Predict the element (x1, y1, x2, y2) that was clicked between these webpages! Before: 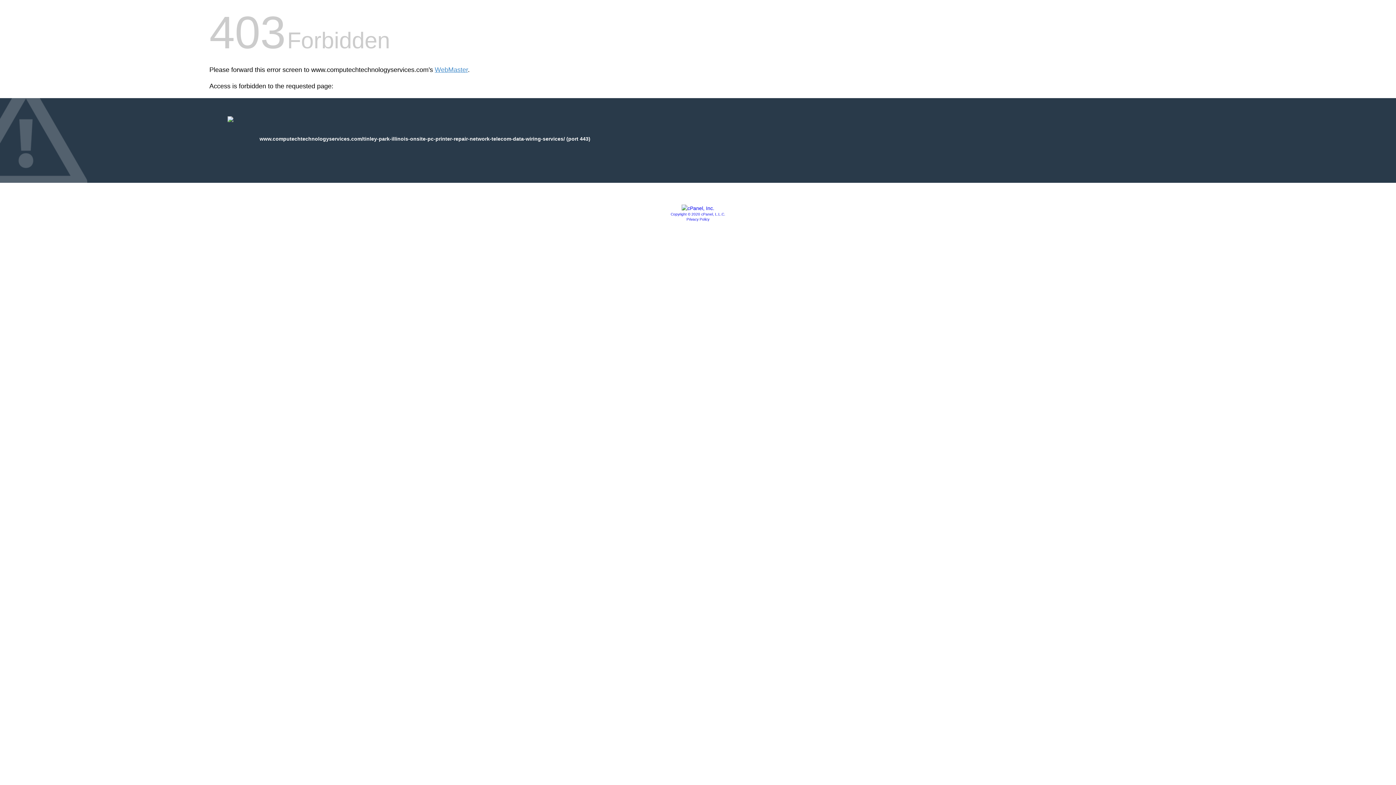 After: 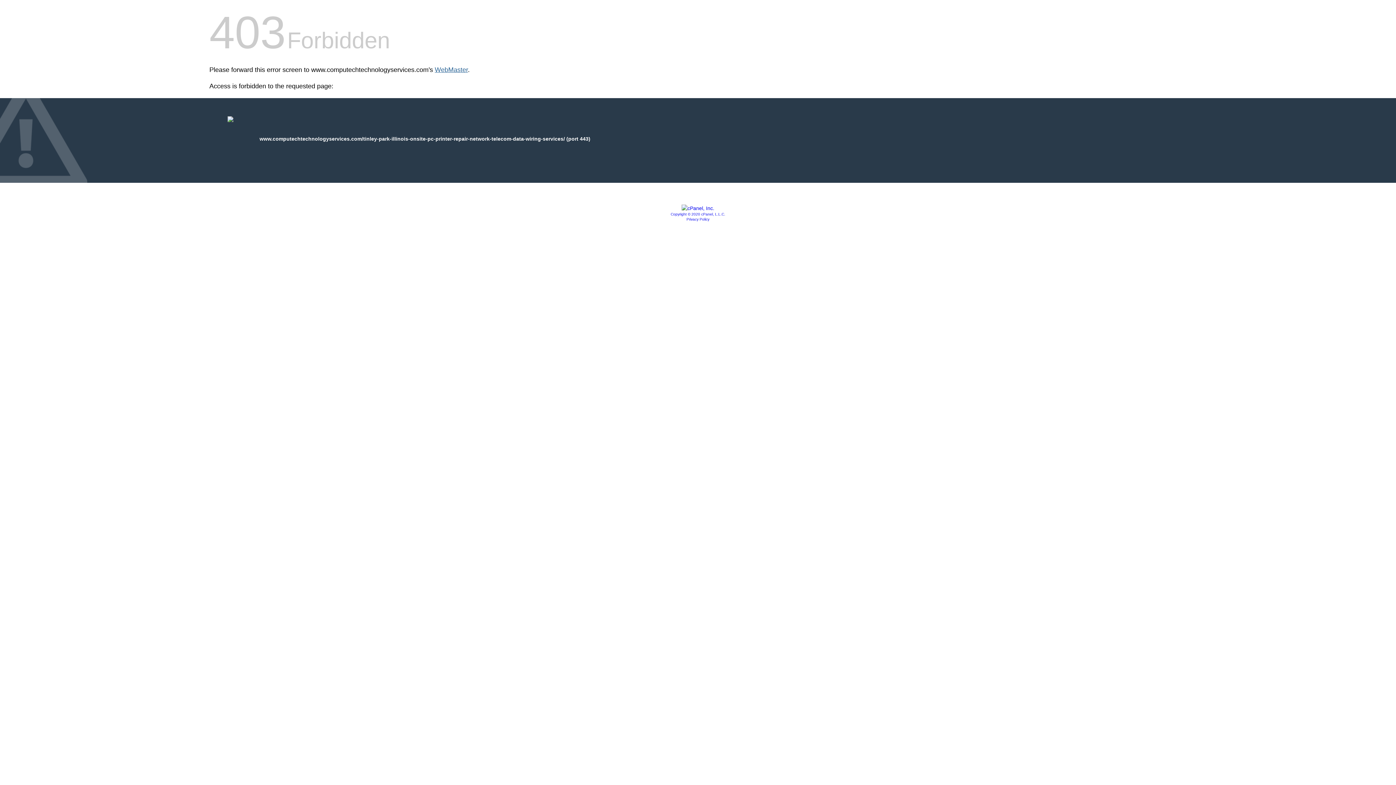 Action: label: WebMaster bbox: (434, 66, 468, 73)